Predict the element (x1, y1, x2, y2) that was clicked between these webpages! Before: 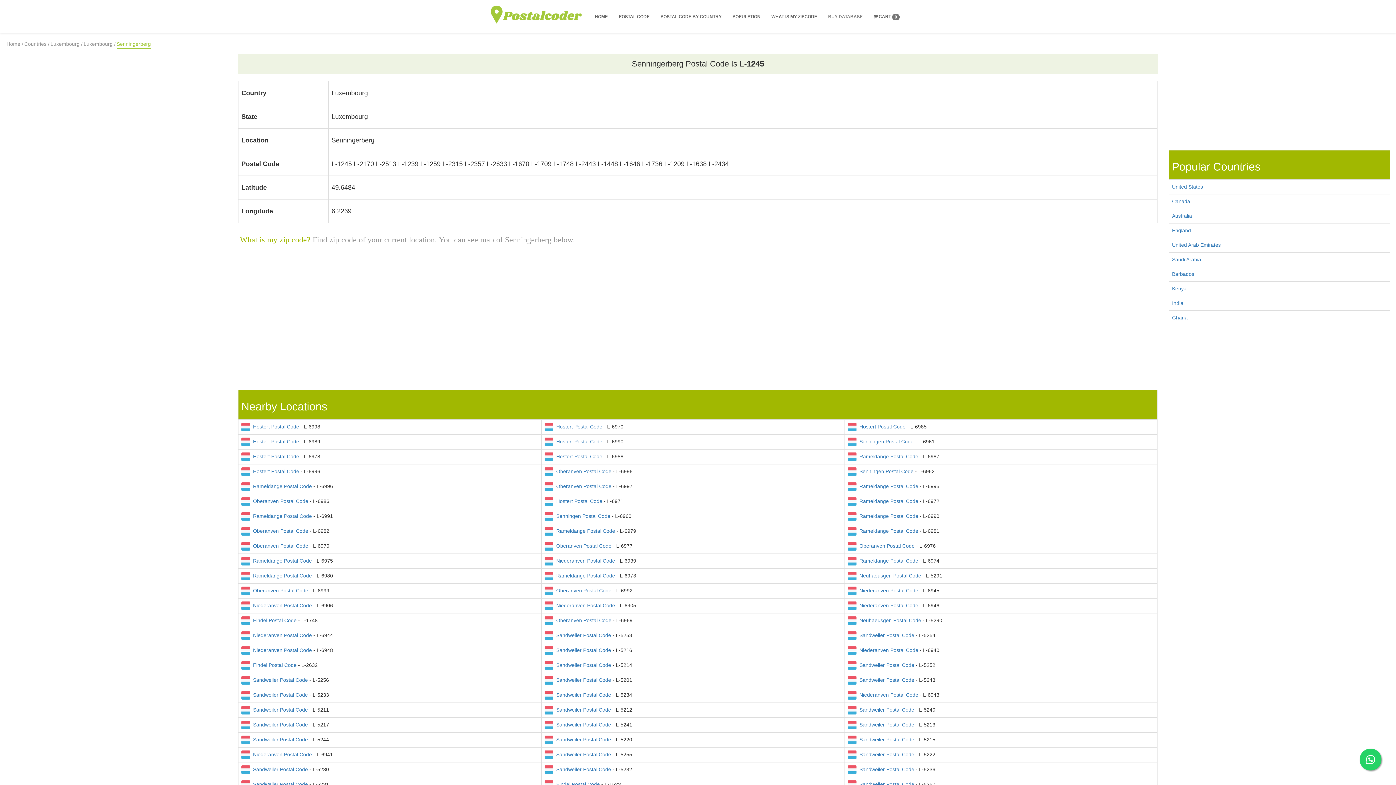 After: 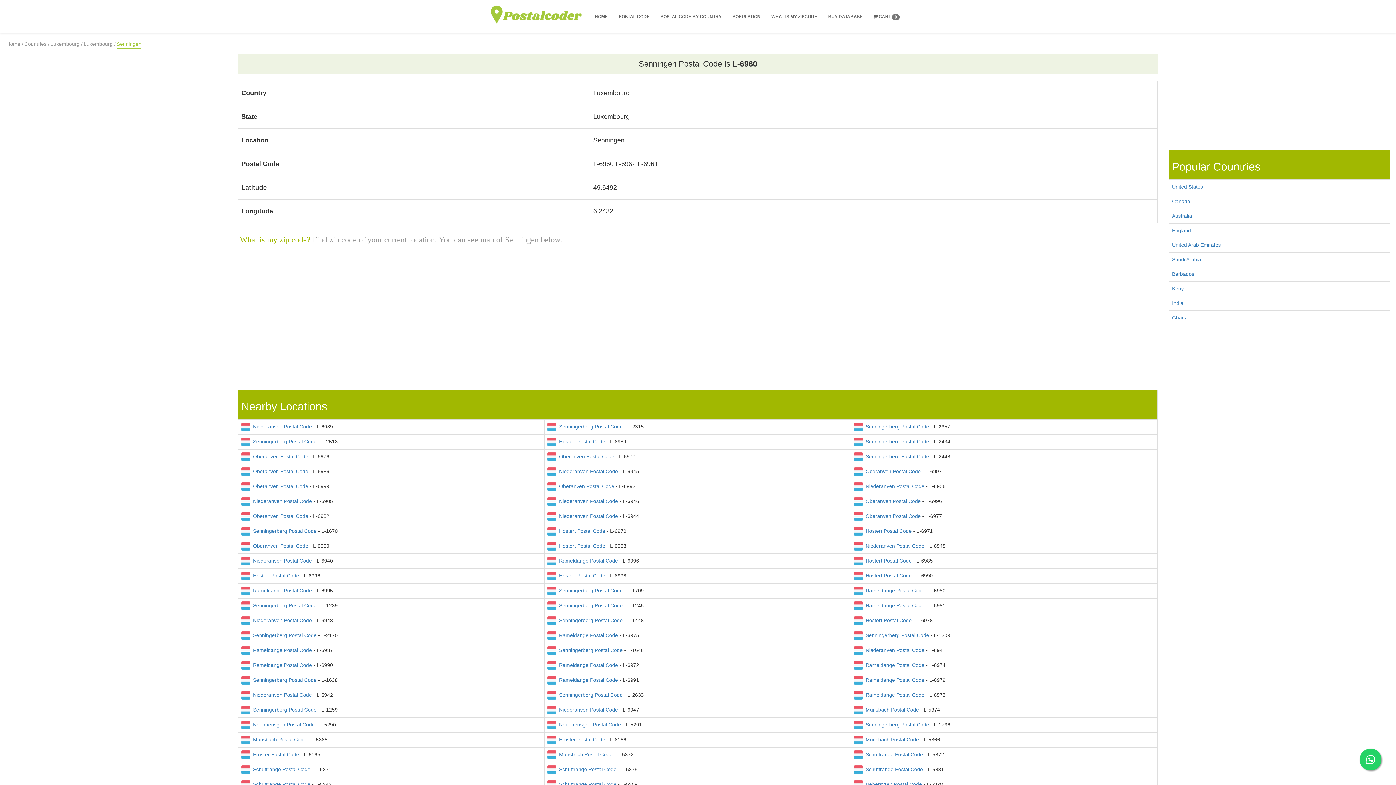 Action: label:   Senningen Postal Code bbox: (856, 438, 913, 444)